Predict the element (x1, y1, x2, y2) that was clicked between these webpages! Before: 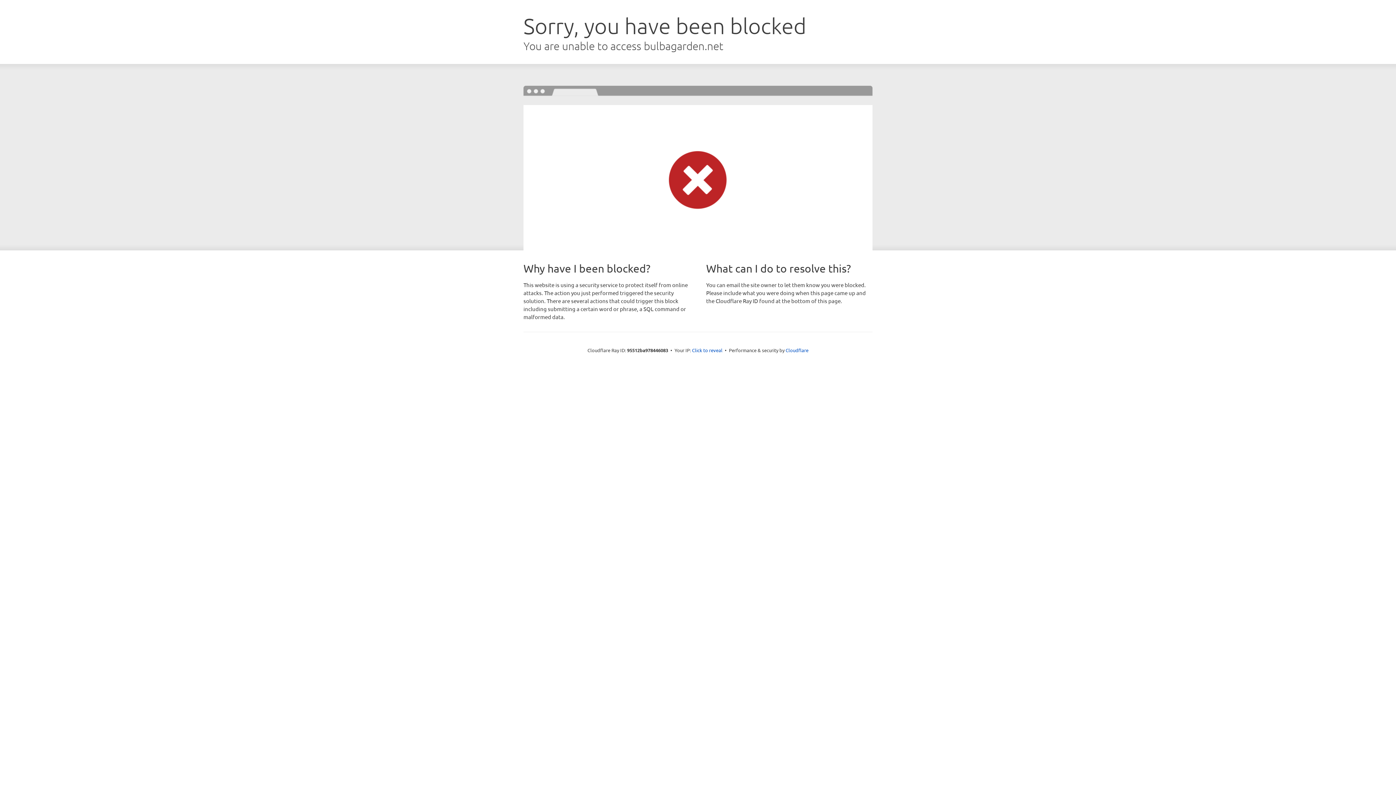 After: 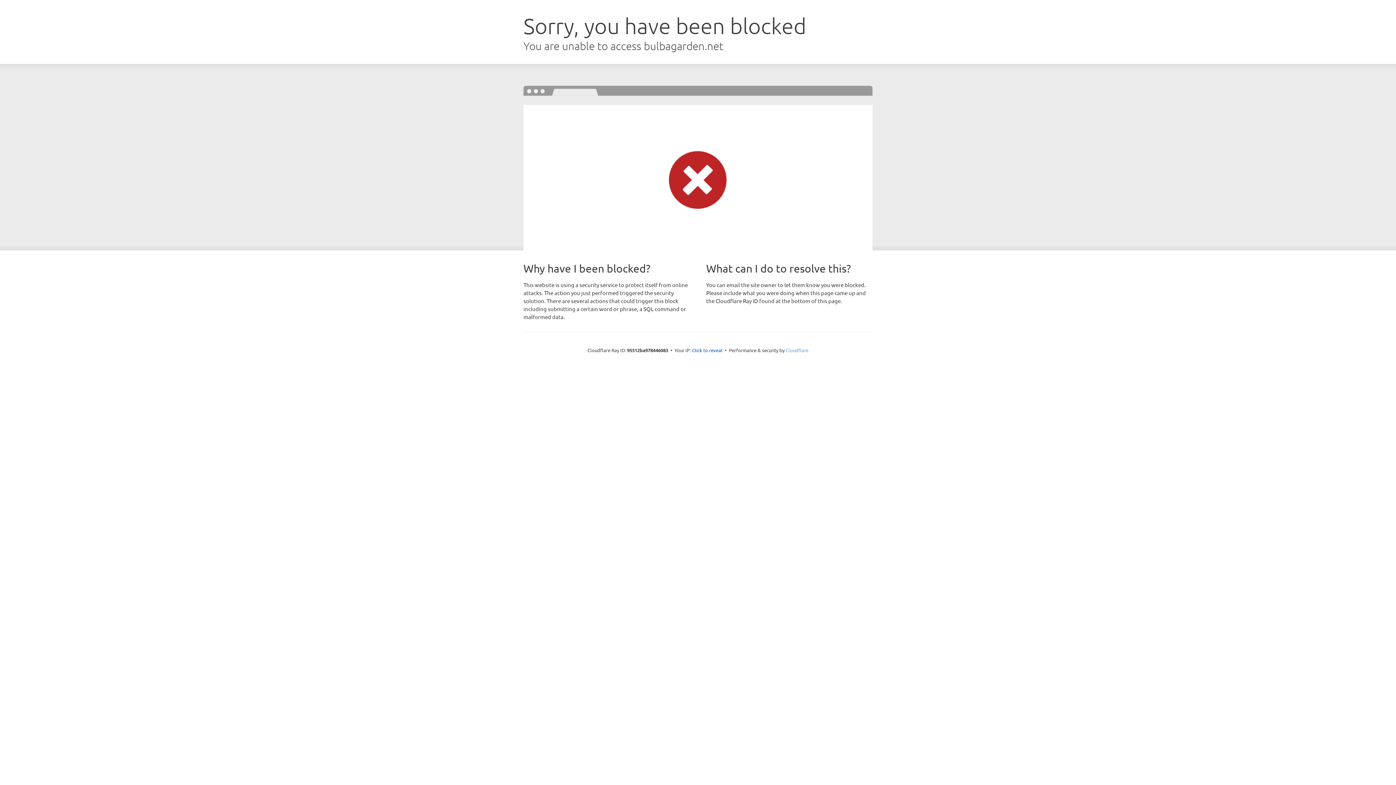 Action: bbox: (785, 347, 808, 353) label: Cloudflare